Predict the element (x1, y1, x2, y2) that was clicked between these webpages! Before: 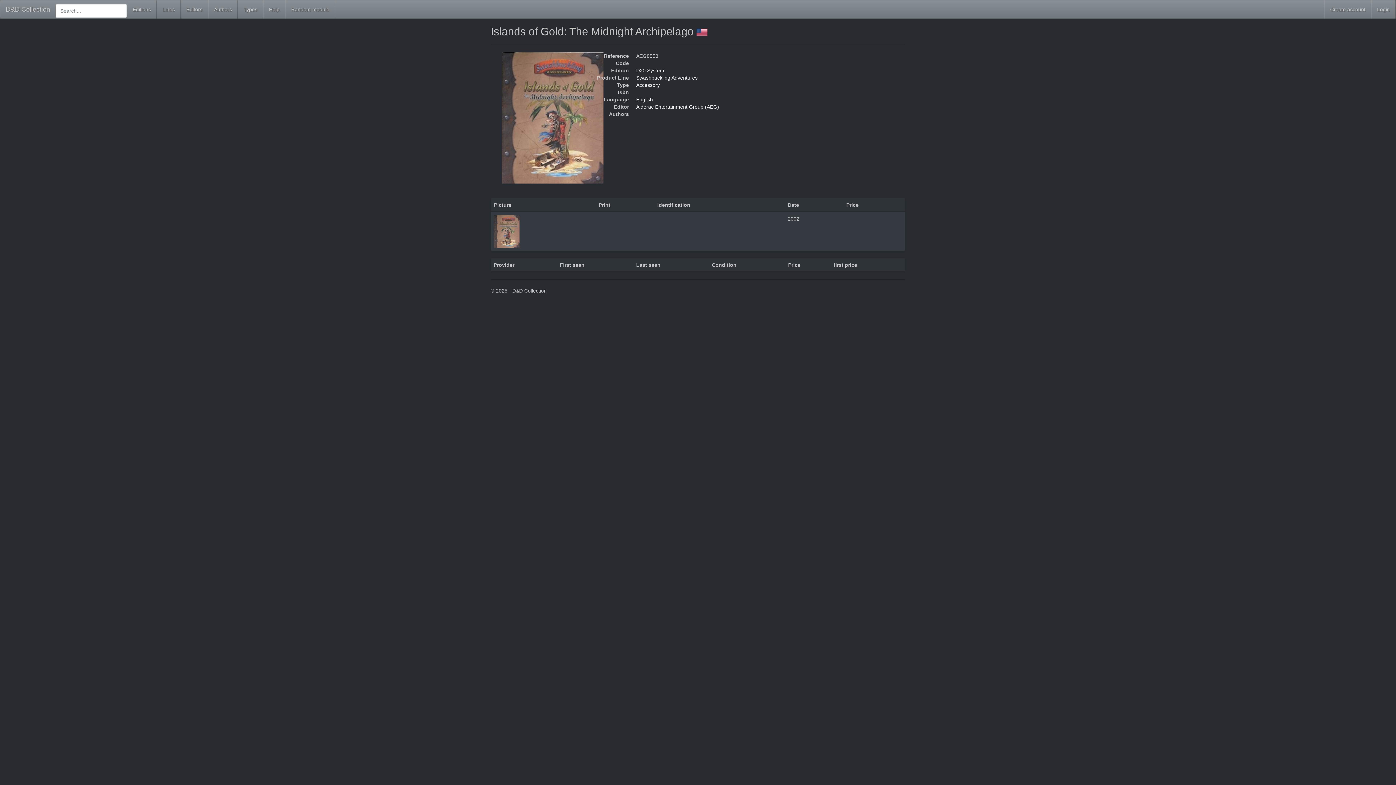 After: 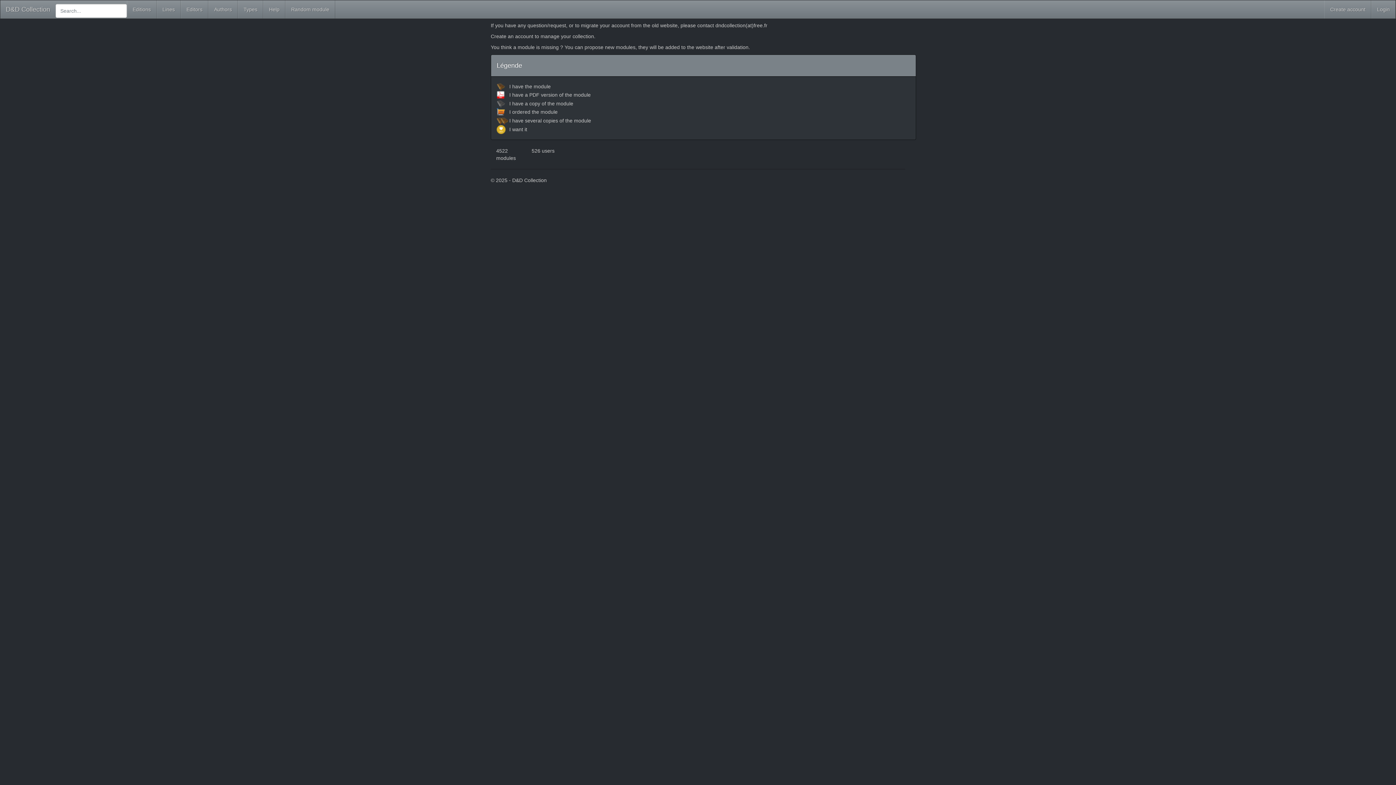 Action: bbox: (263, 0, 285, 18) label: Help